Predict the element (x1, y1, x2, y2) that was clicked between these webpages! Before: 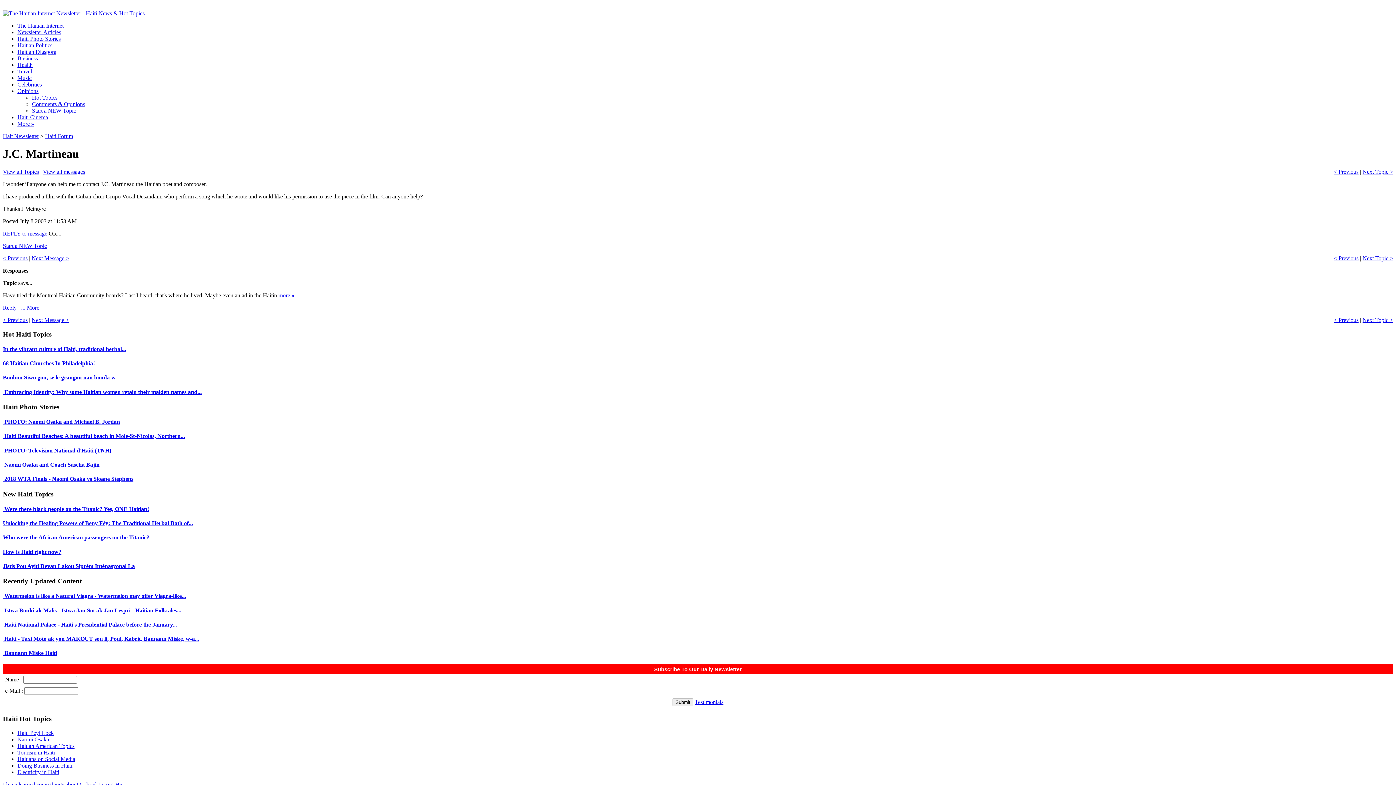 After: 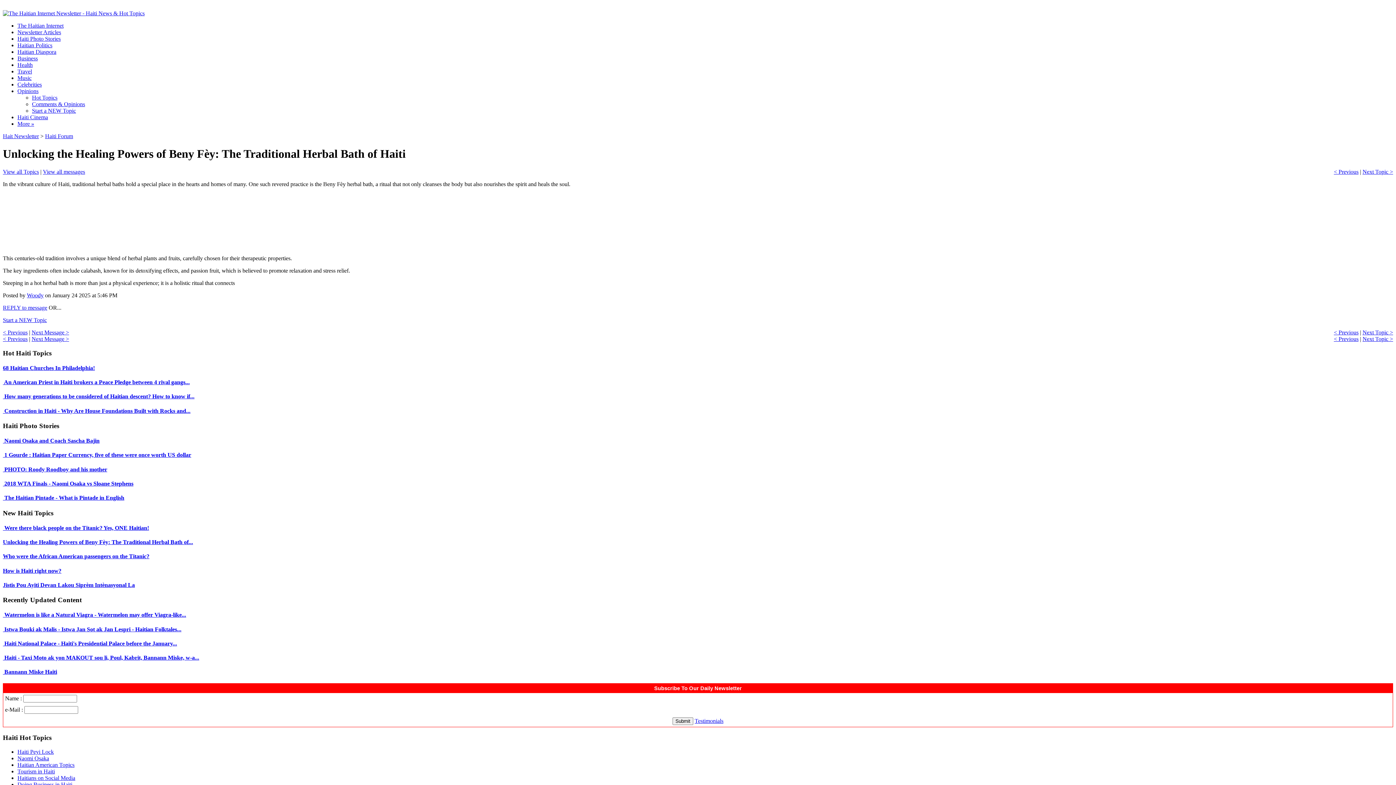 Action: bbox: (2, 346, 126, 352) label: In the vibrant culture of Haiti, traditional herbal...